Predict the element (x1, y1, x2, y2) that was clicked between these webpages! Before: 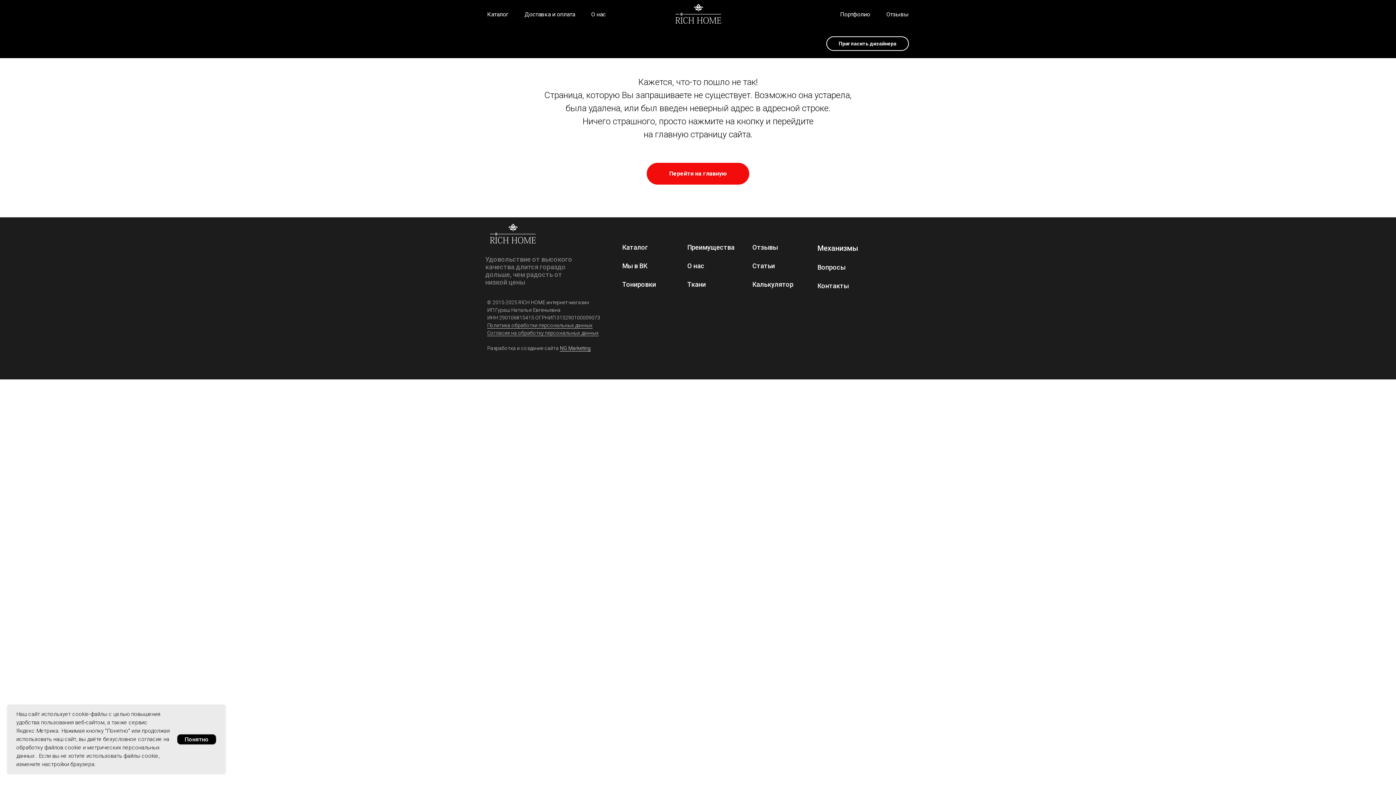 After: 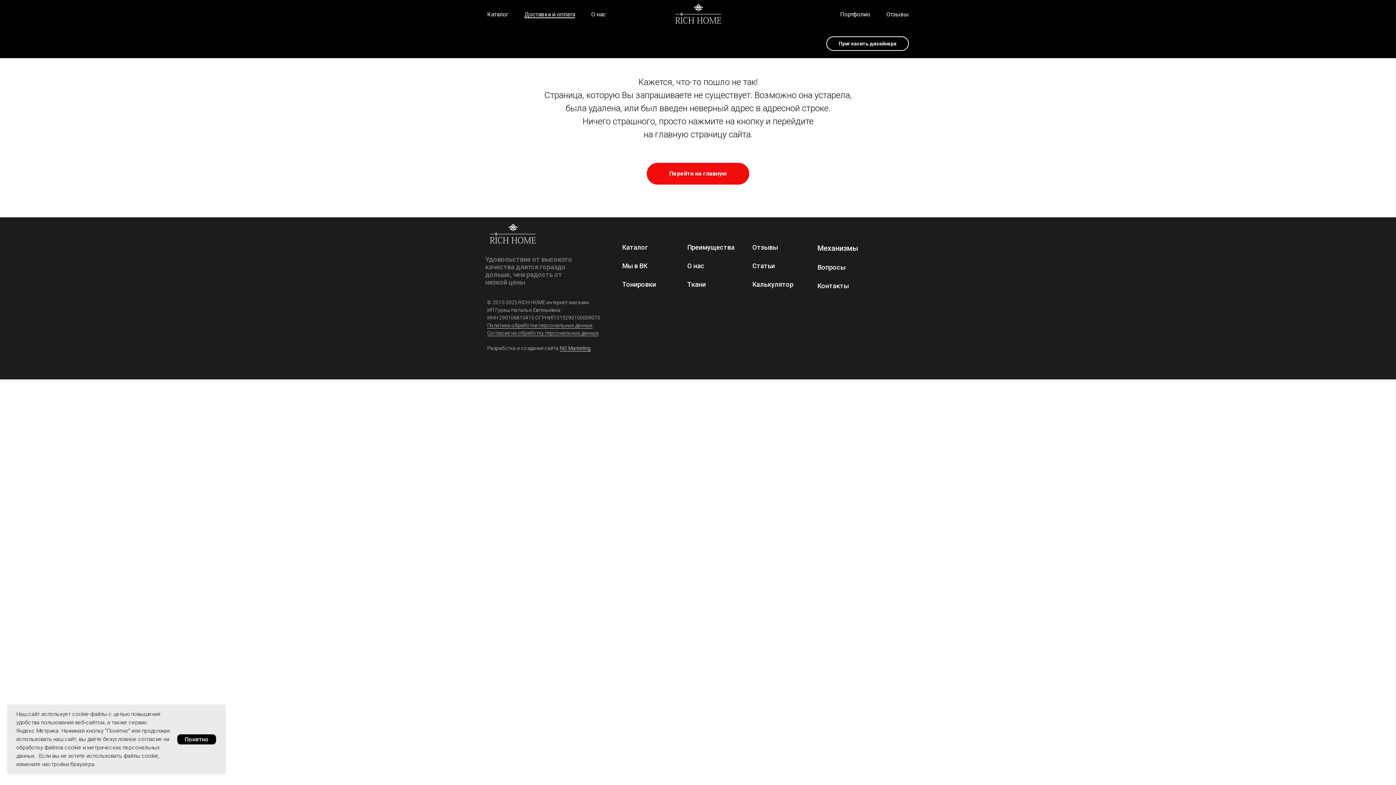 Action: bbox: (524, 10, 575, 17) label: Доставка и оплата